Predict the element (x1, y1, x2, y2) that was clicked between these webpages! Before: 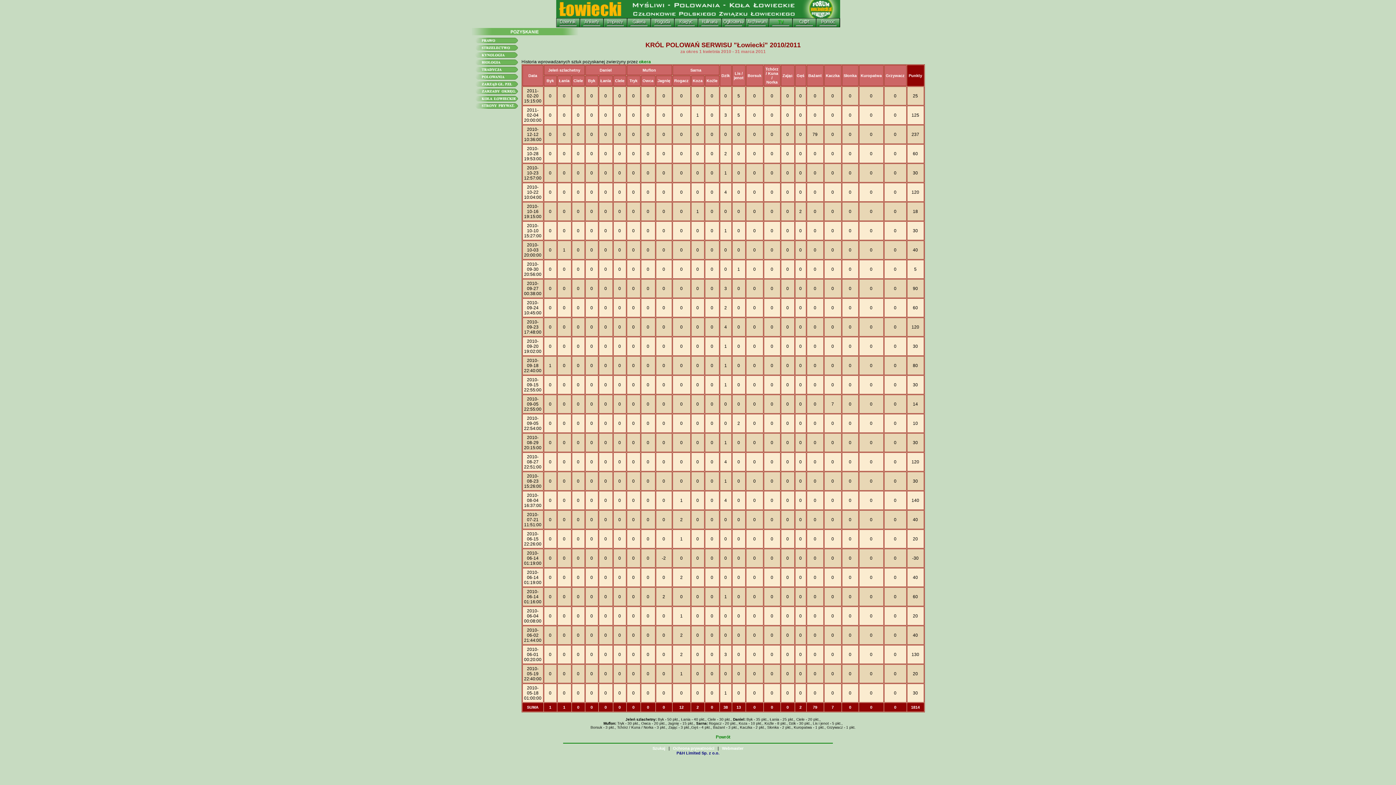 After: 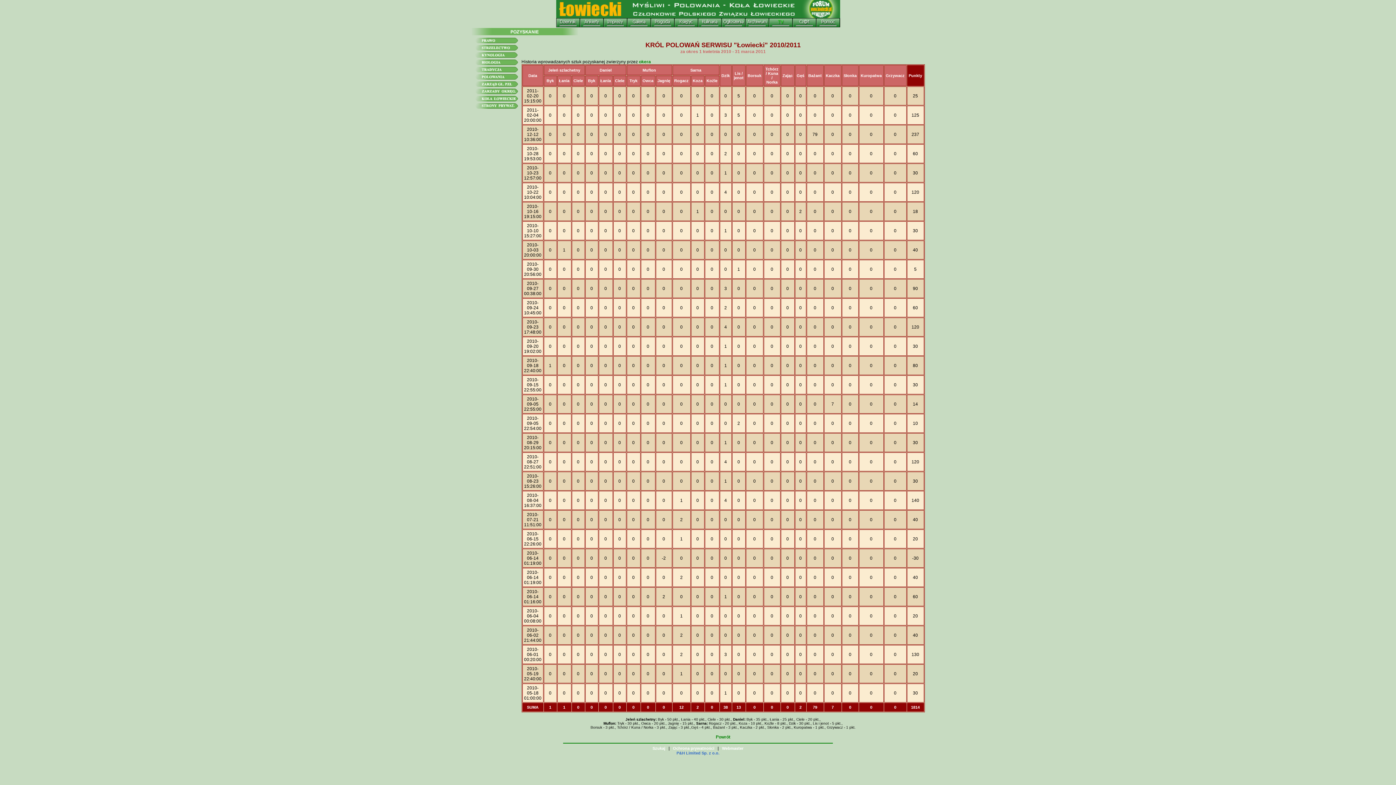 Action: bbox: (676, 751, 719, 755) label: P&H Limited Sp. z o.o.